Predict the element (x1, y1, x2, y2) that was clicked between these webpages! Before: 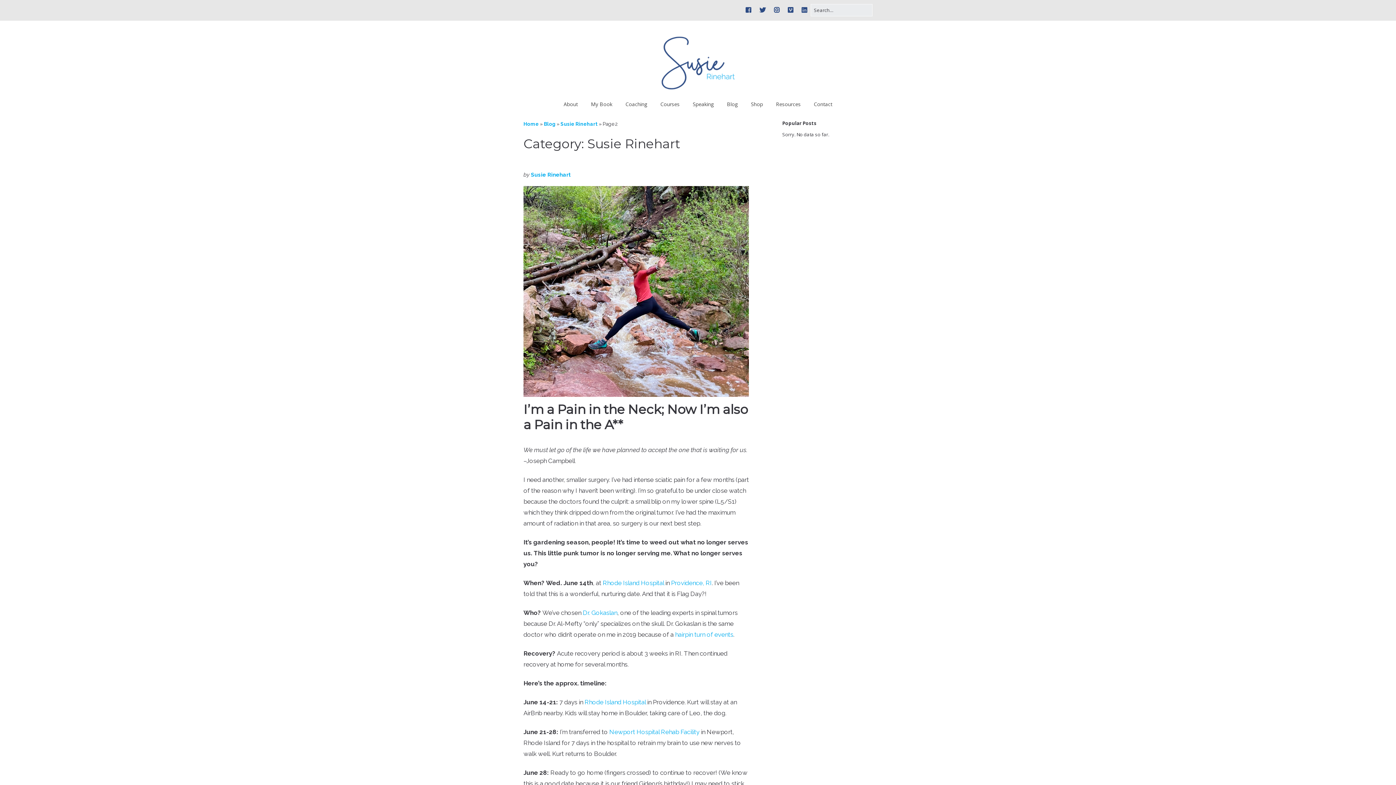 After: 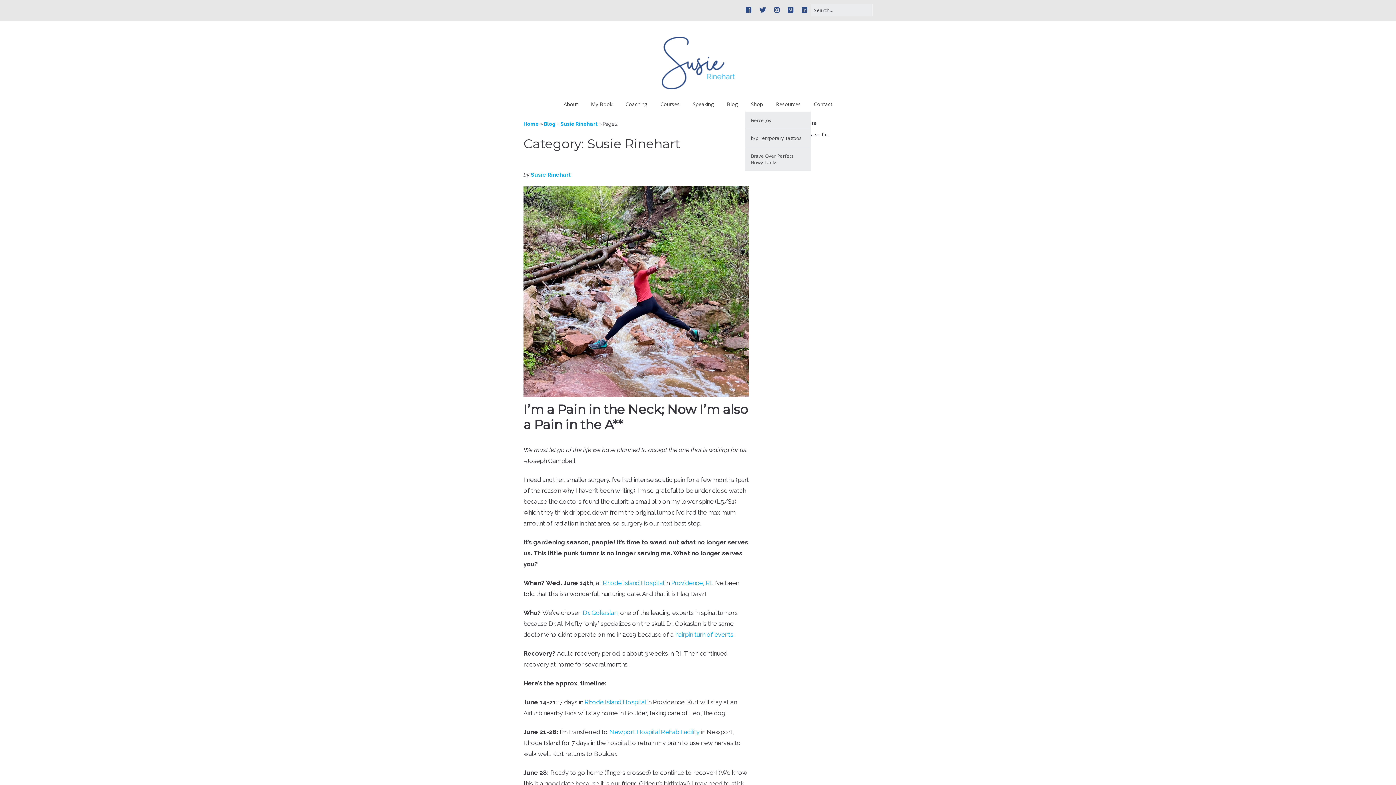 Action: bbox: (745, 96, 768, 111) label: Shop